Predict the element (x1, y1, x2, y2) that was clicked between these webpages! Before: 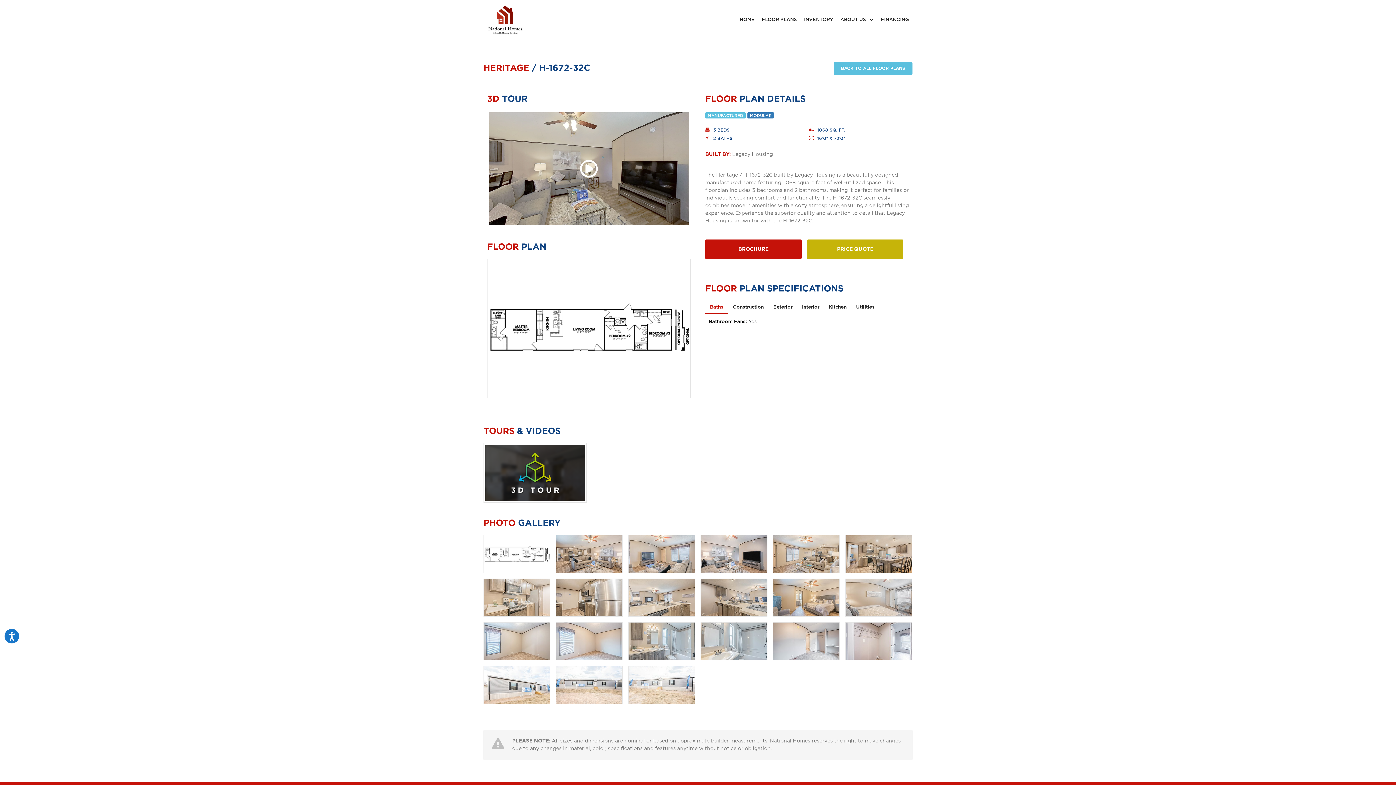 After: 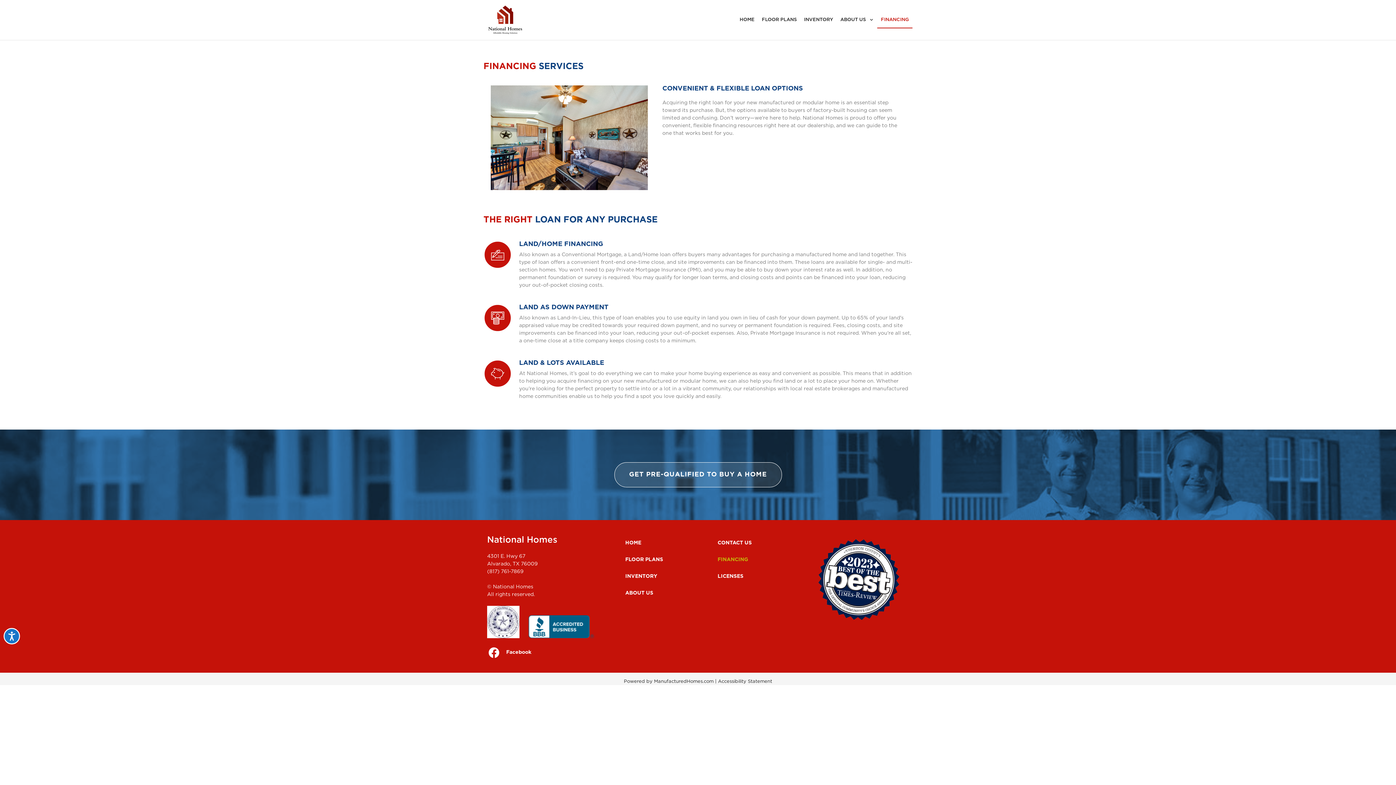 Action: label: FINANCING bbox: (877, 11, 912, 28)